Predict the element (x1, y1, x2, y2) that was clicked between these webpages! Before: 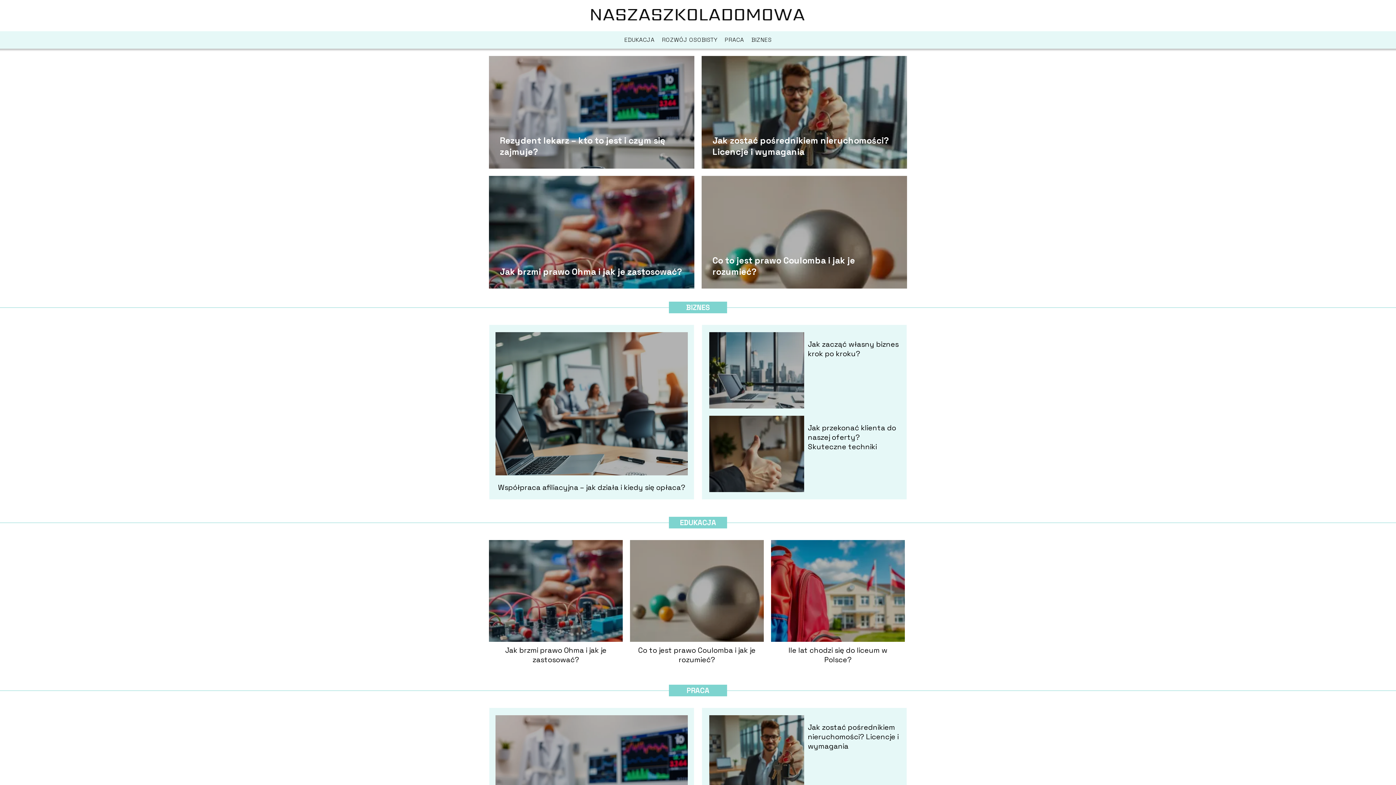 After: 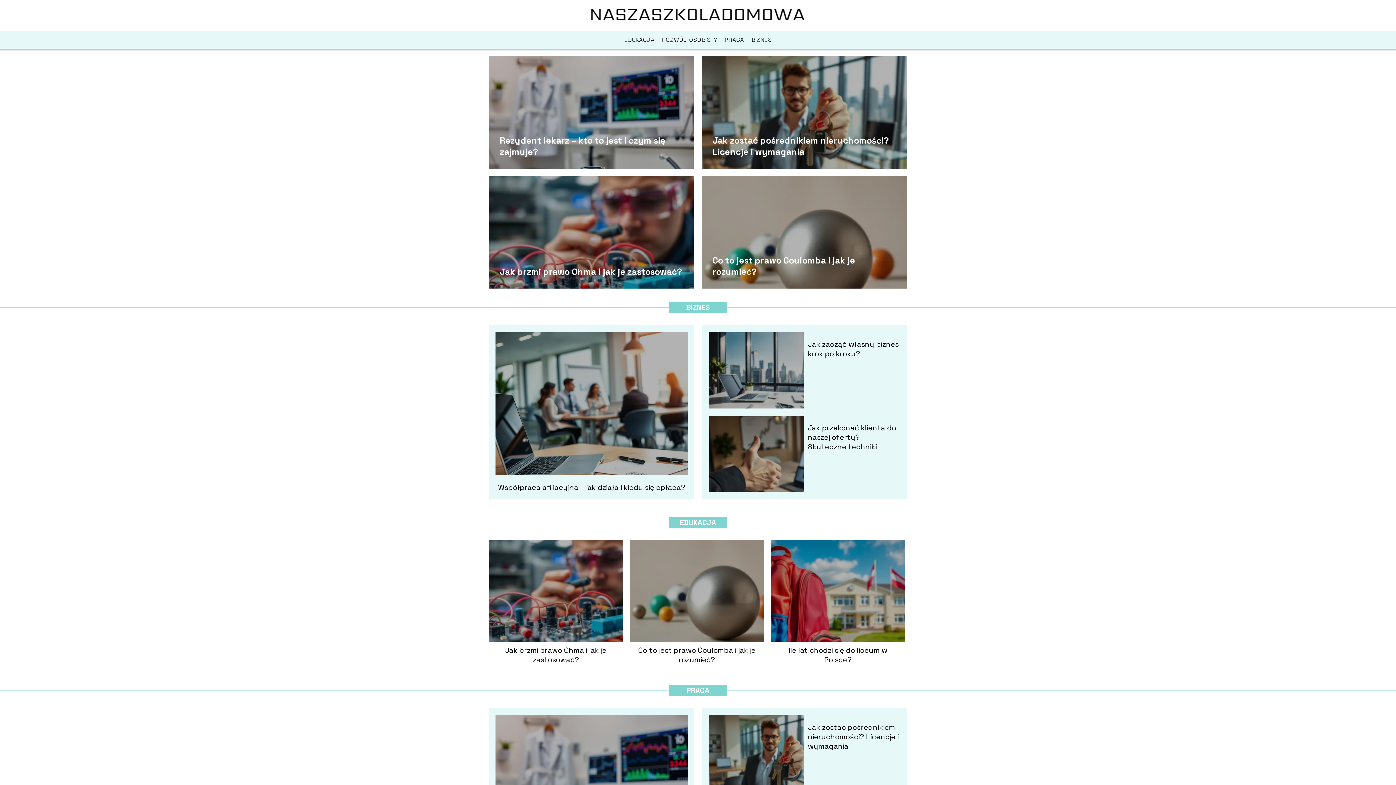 Action: bbox: (591, 9, 805, 22)